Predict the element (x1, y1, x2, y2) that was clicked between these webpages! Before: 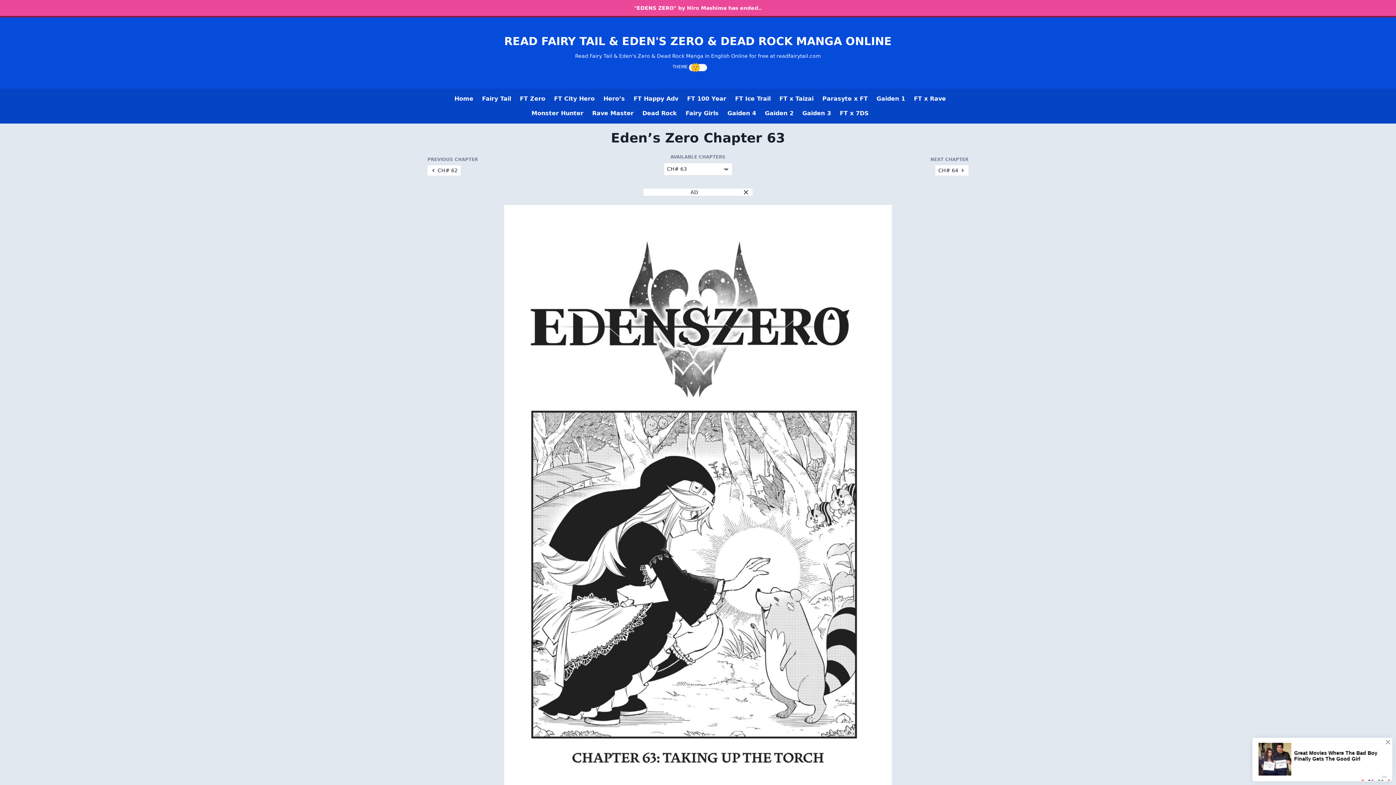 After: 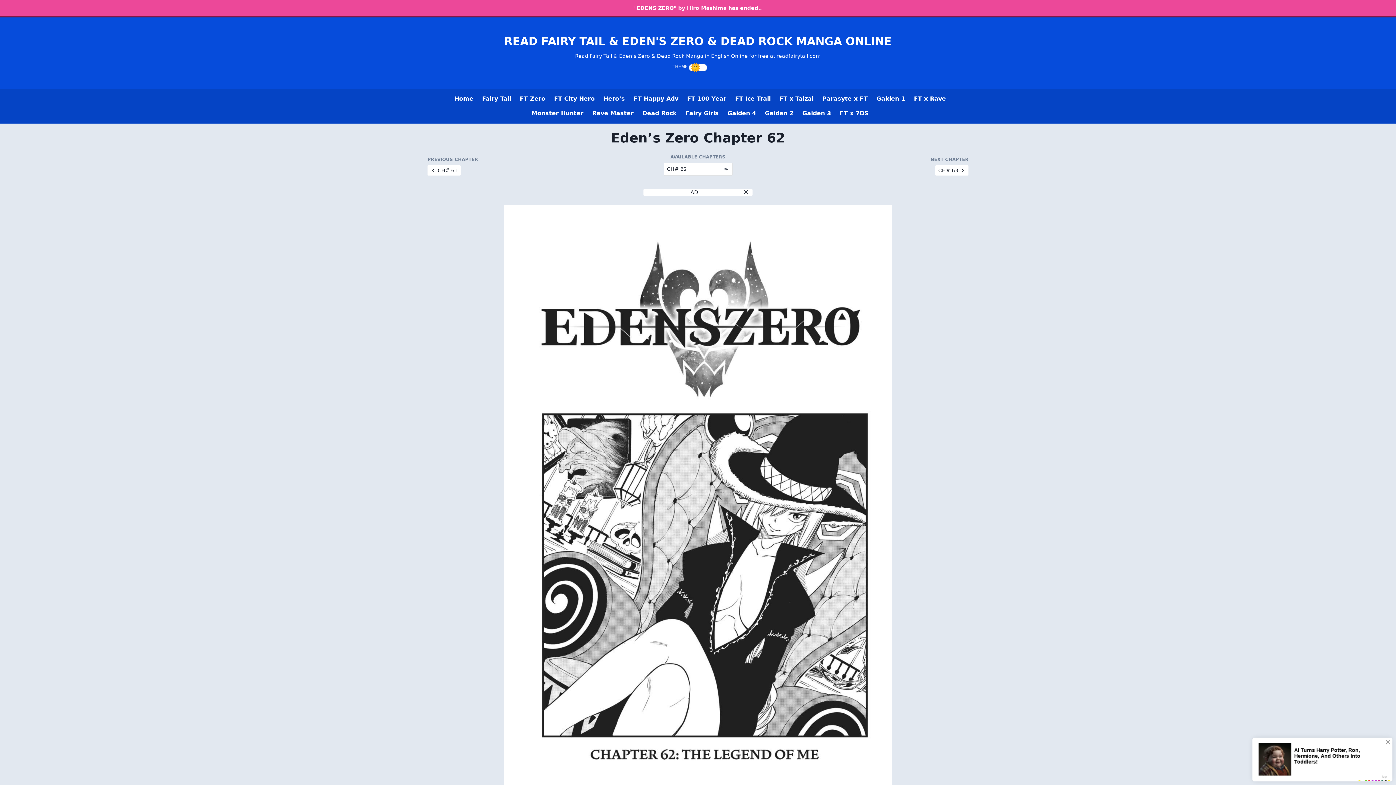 Action: label: CH# 62 bbox: (427, 165, 460, 175)